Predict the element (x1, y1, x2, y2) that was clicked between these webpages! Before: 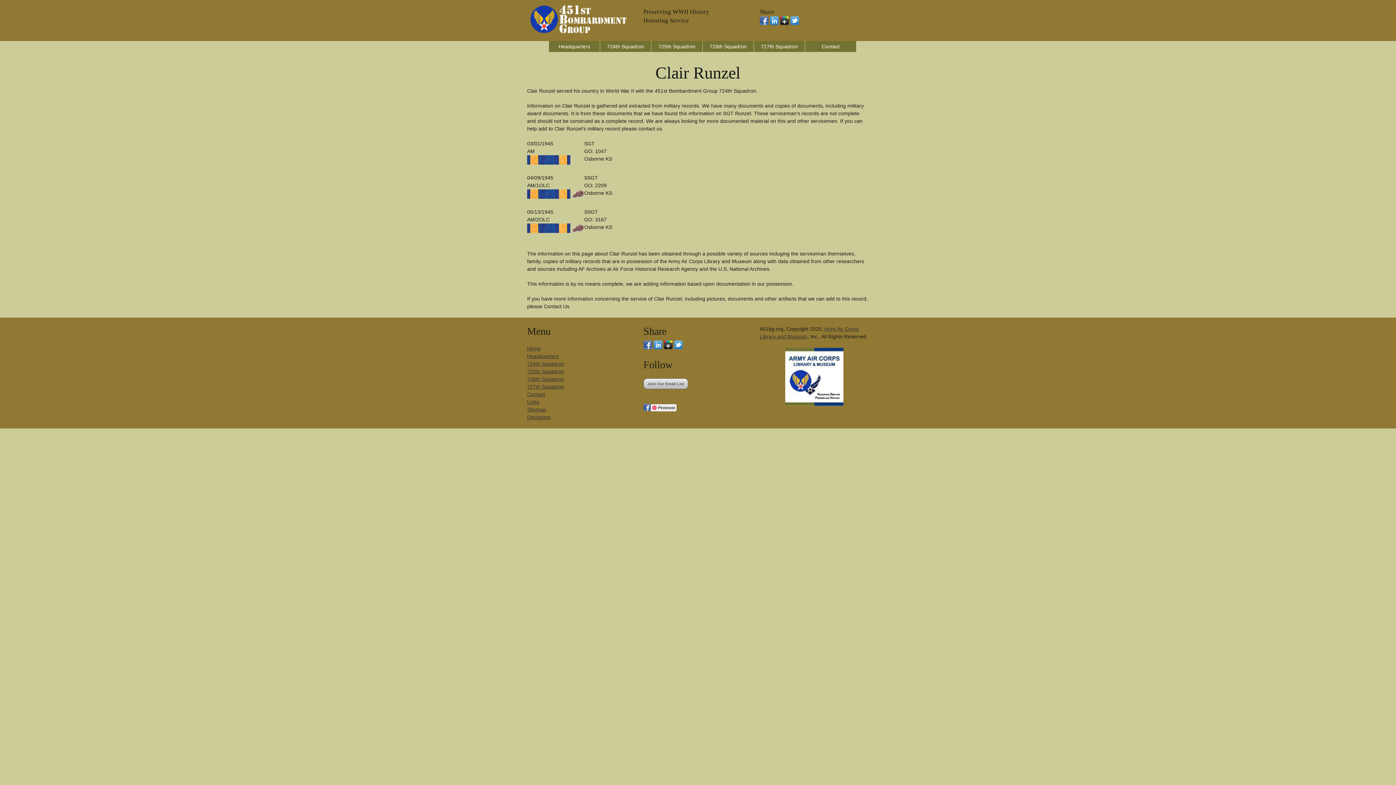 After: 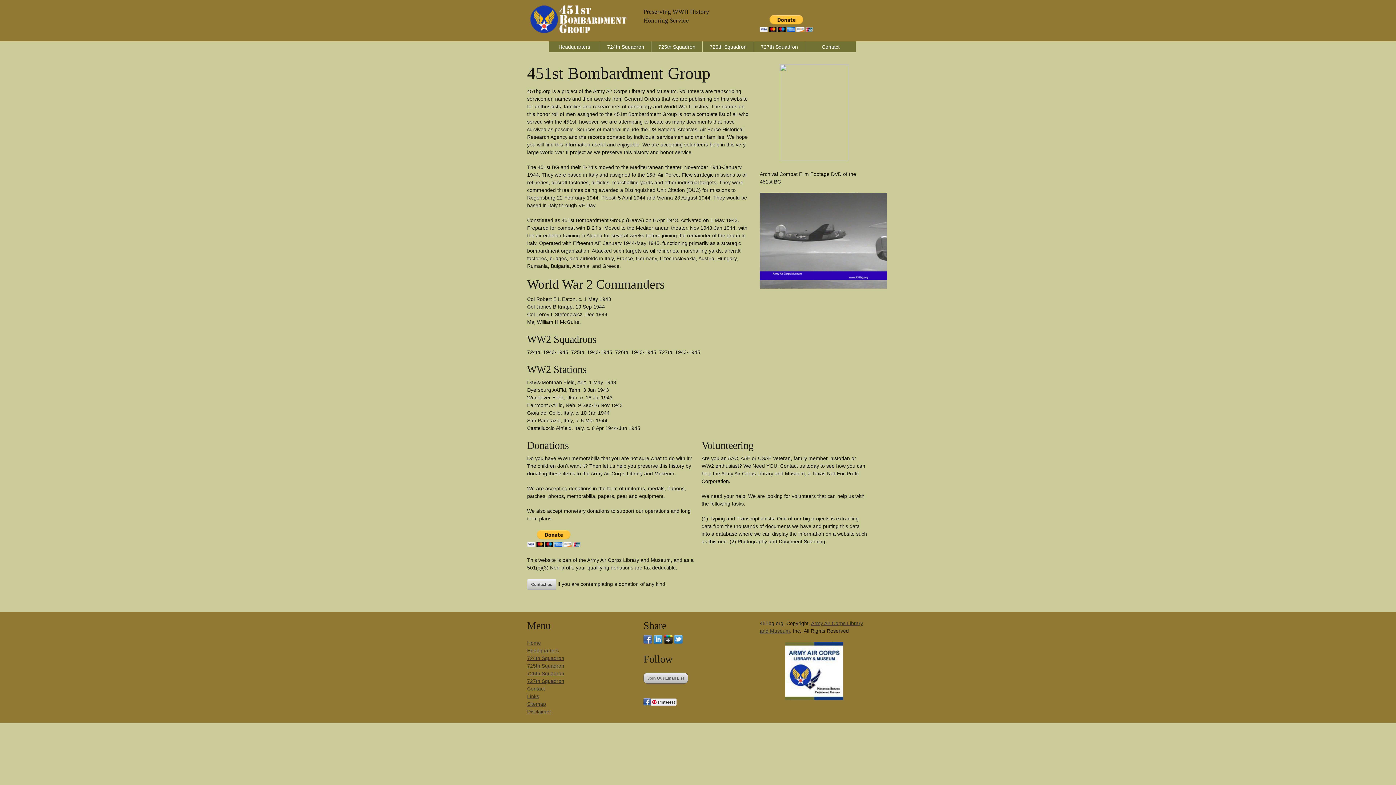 Action: label: Home bbox: (527, 345, 541, 351)